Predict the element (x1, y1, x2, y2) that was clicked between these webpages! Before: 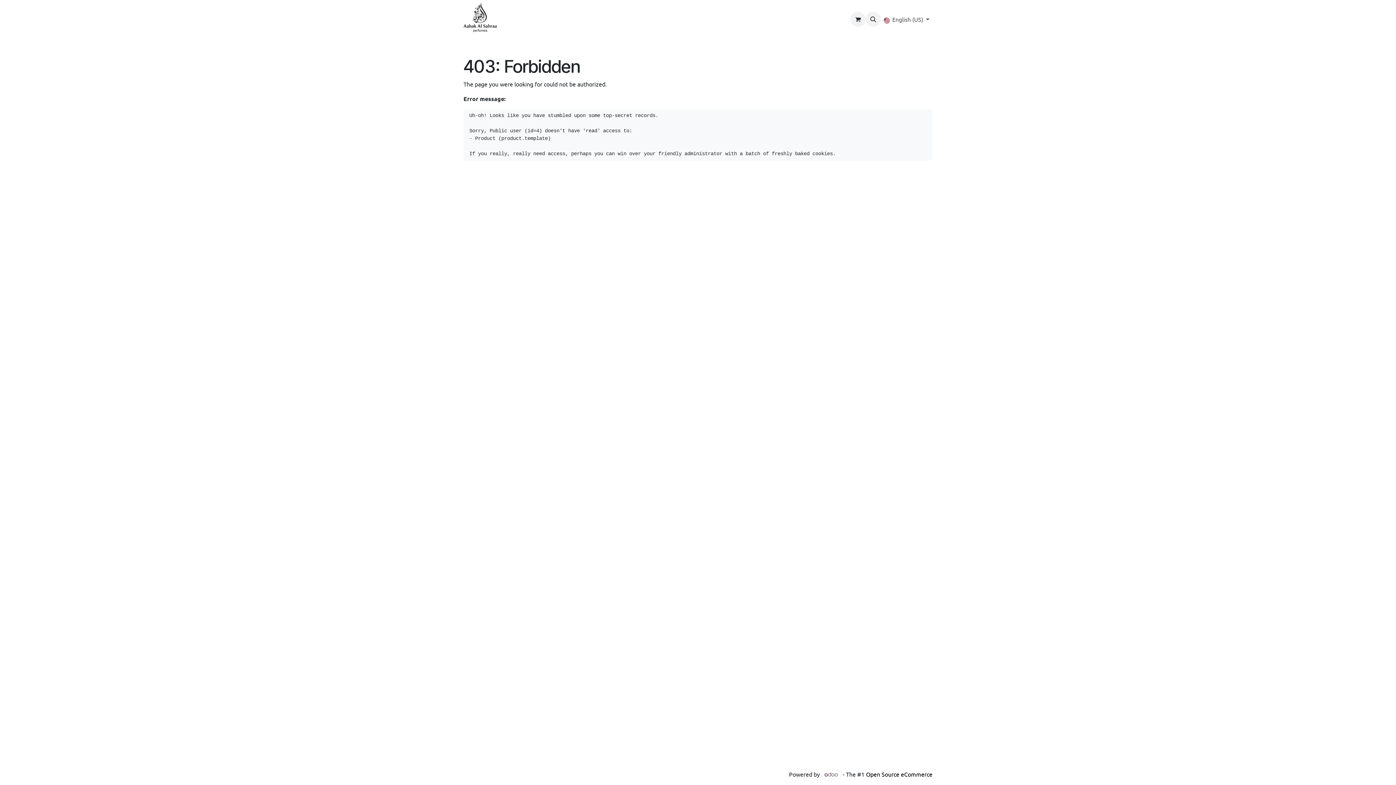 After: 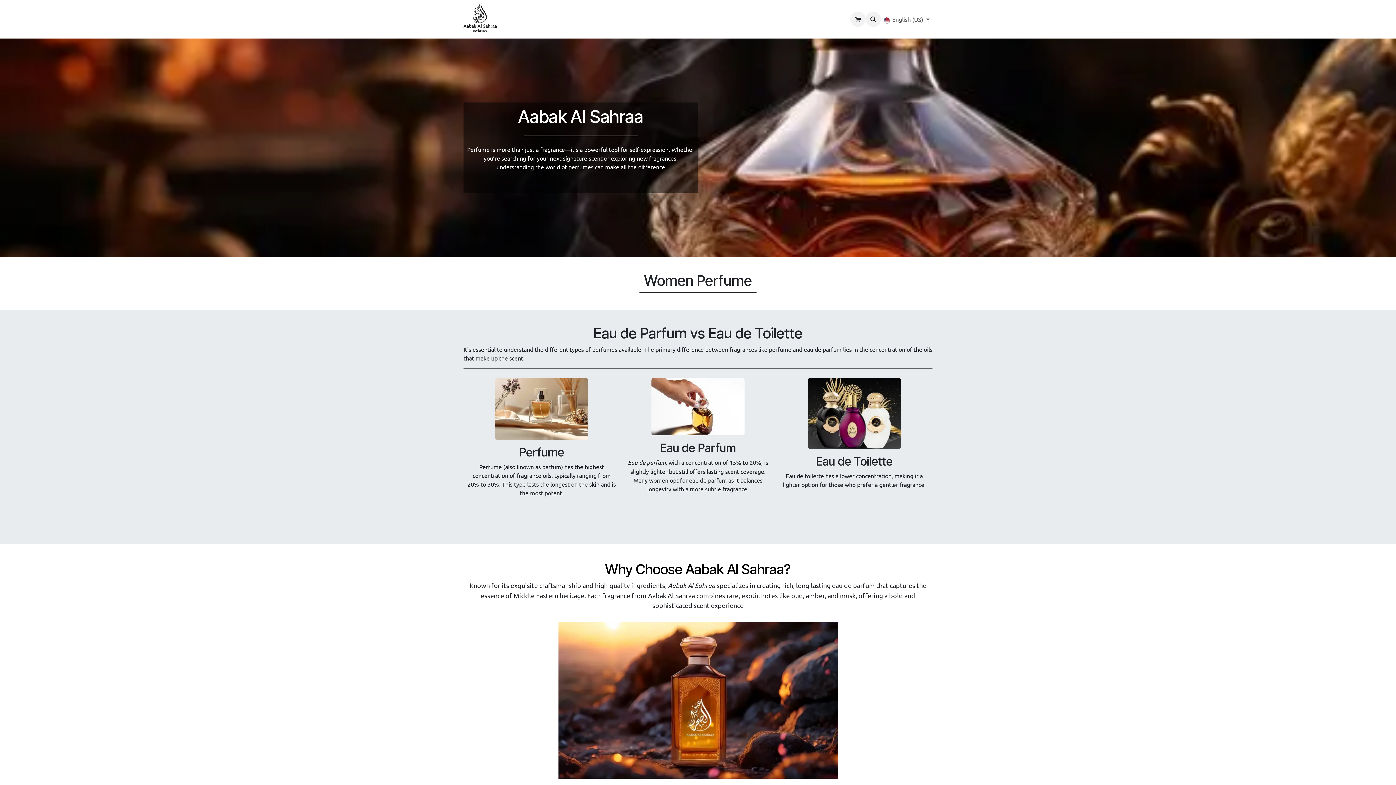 Action: bbox: (463, 2, 496, 35)